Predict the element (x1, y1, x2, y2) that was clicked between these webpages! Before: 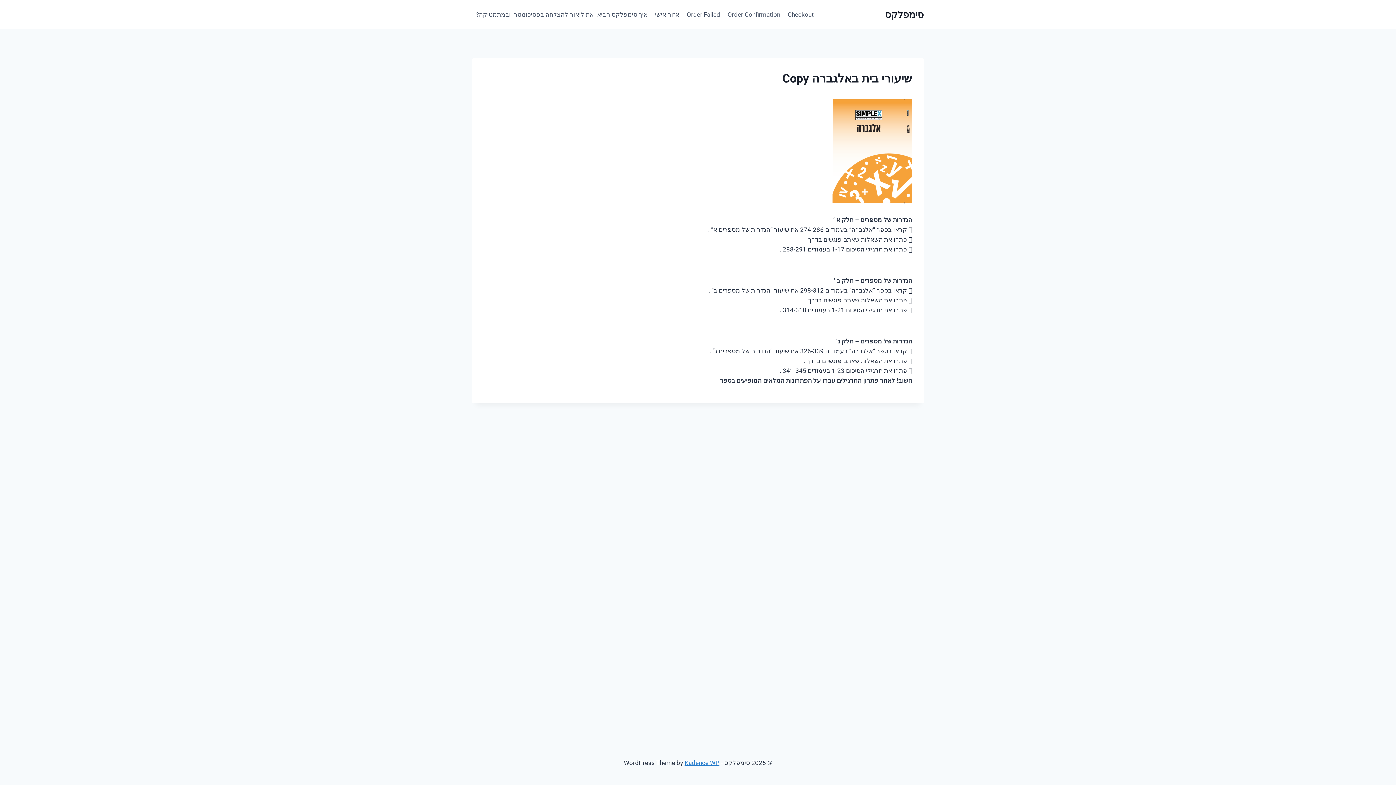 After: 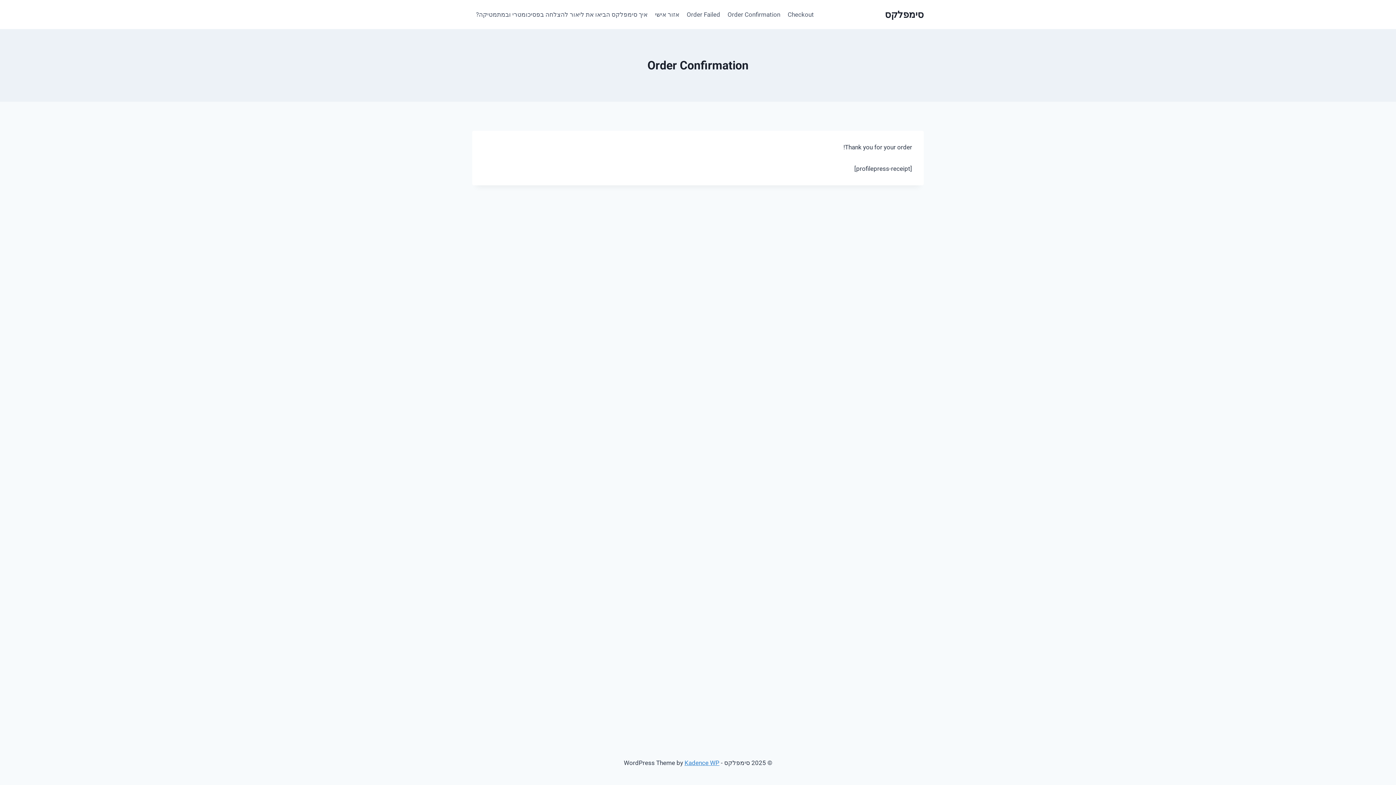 Action: label: Order Confirmation bbox: (724, 5, 784, 23)